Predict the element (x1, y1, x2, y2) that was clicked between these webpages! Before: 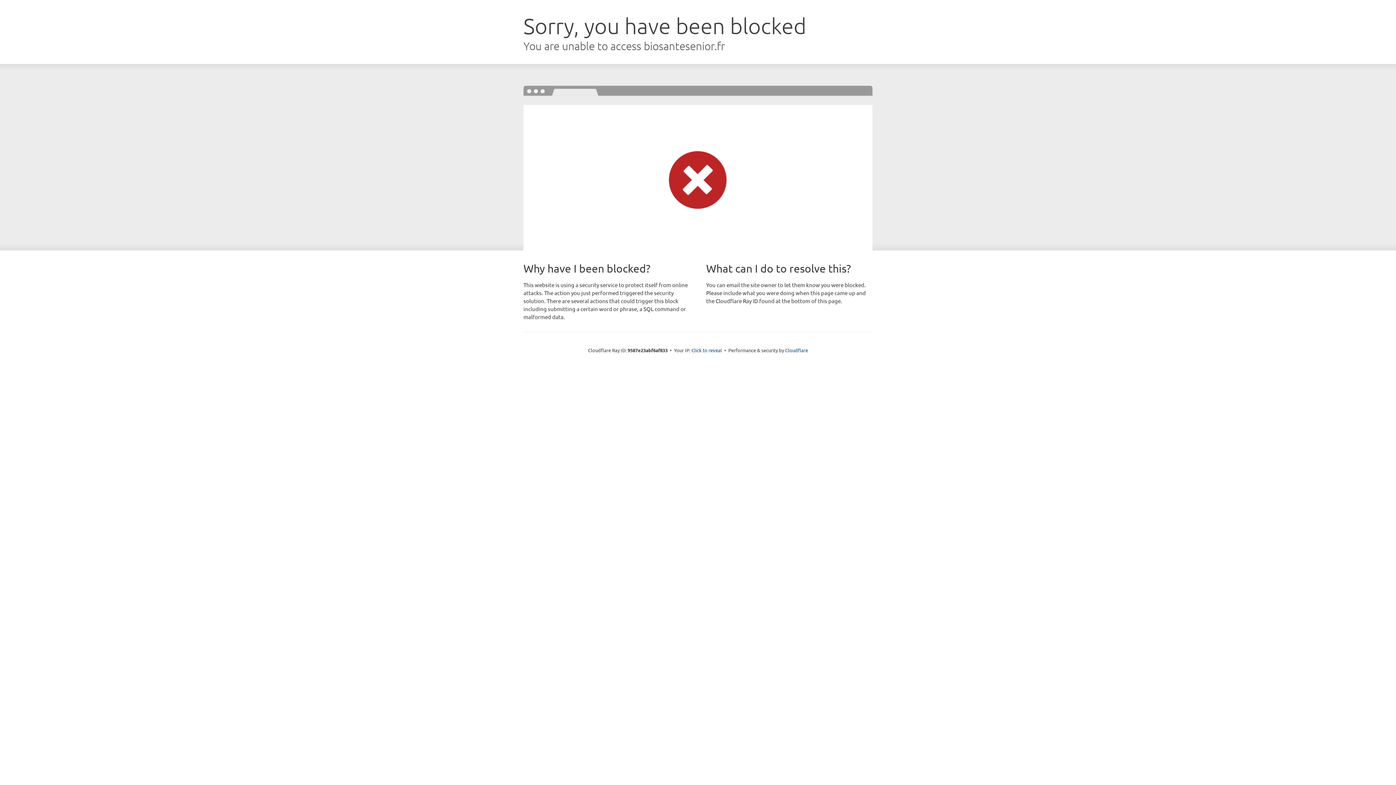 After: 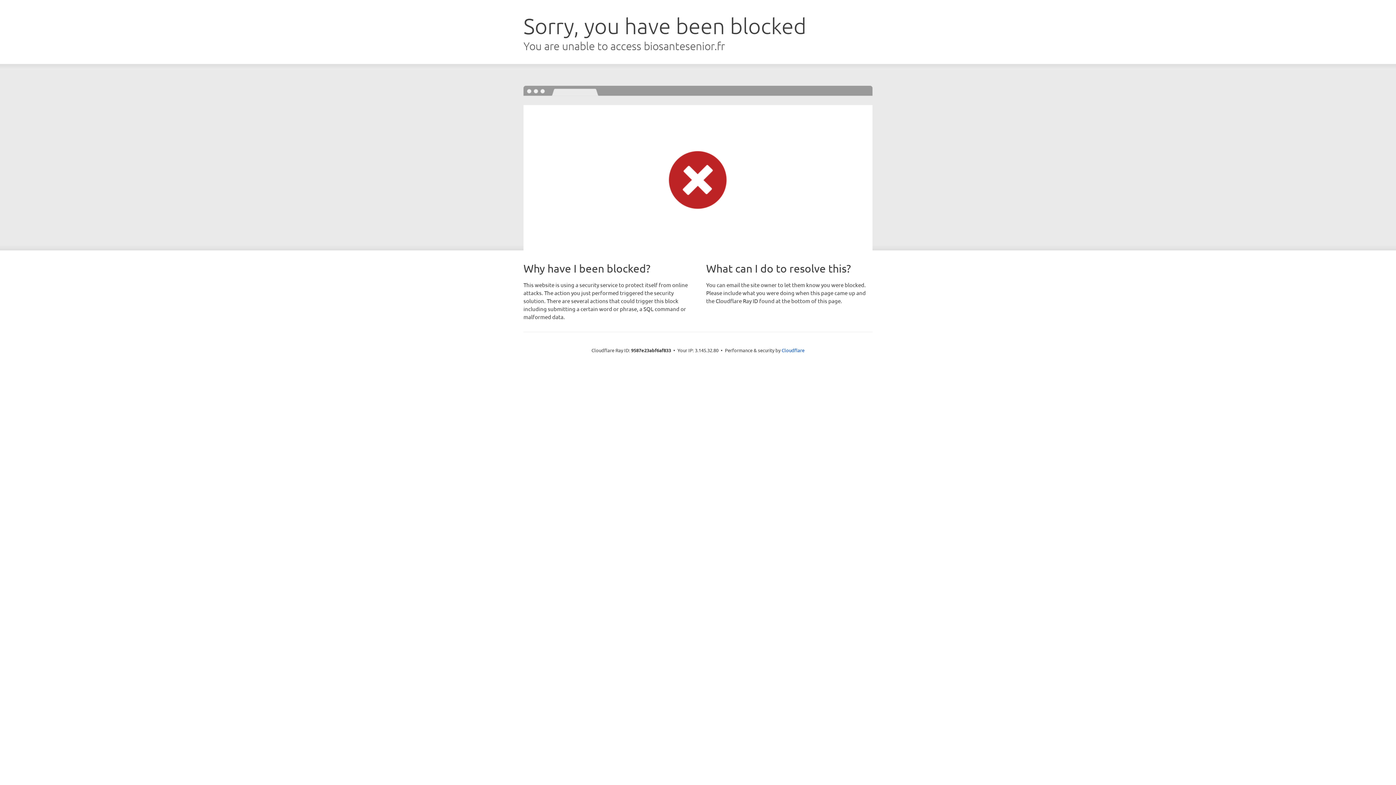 Action: label: Click to reveal bbox: (691, 346, 722, 353)